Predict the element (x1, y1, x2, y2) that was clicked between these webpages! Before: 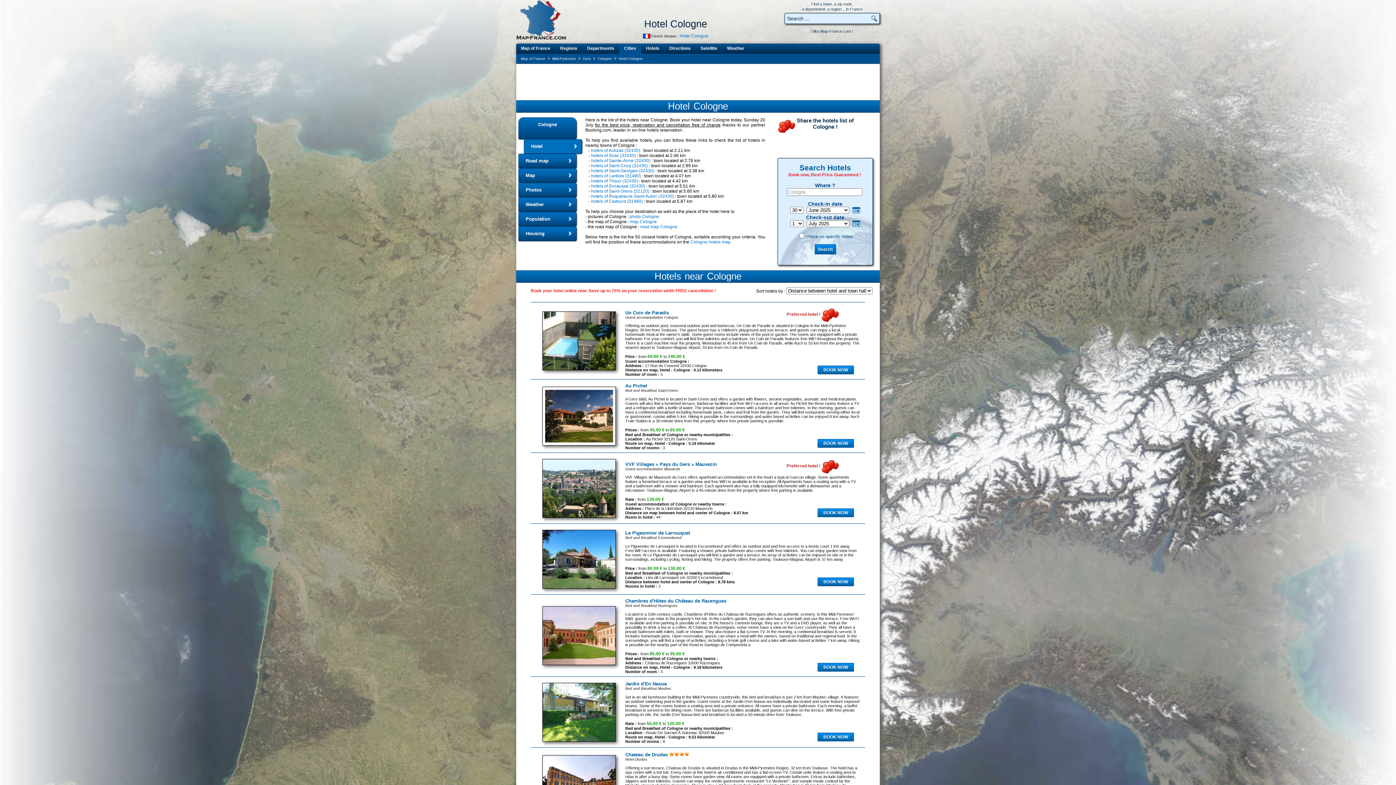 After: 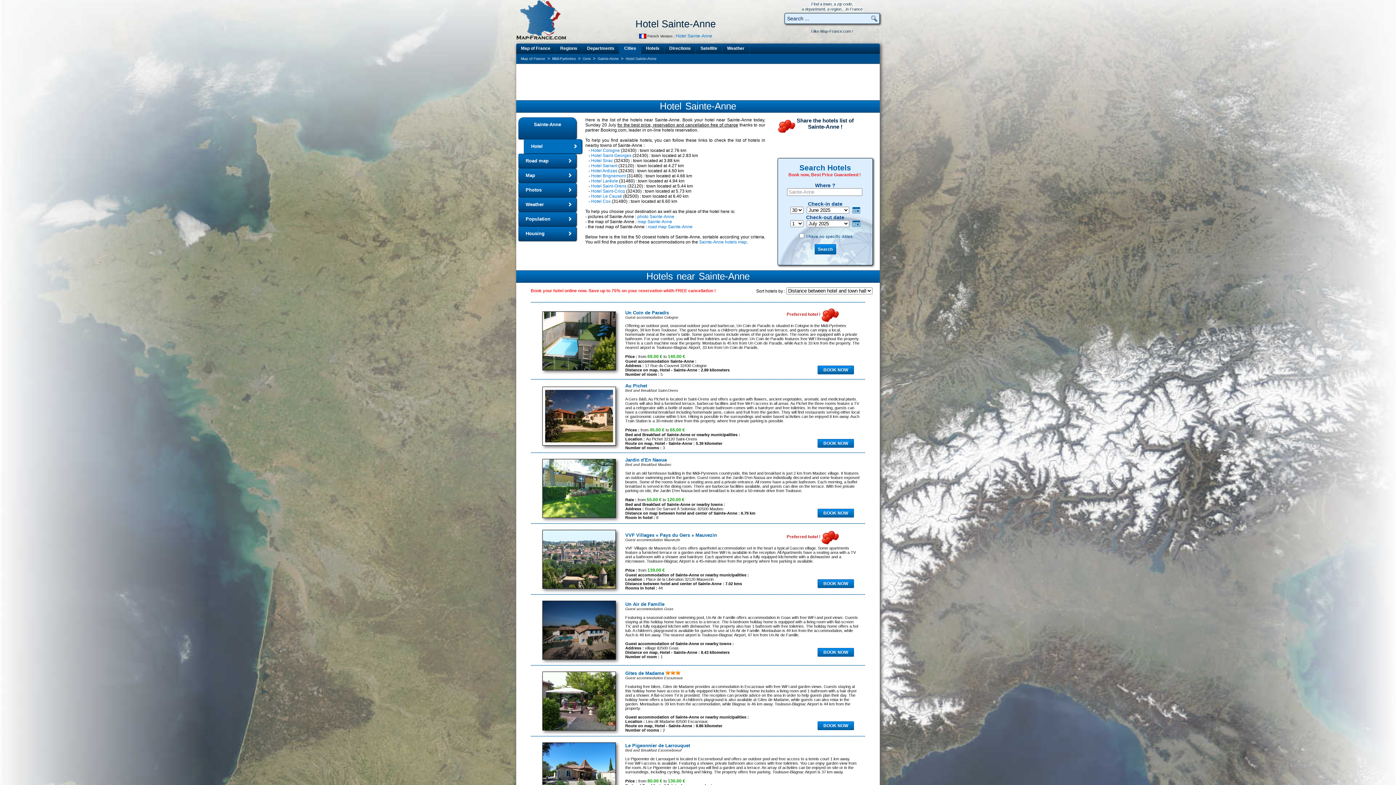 Action: bbox: (591, 158, 650, 163) label: hotels of Sainte-Anne (32430)